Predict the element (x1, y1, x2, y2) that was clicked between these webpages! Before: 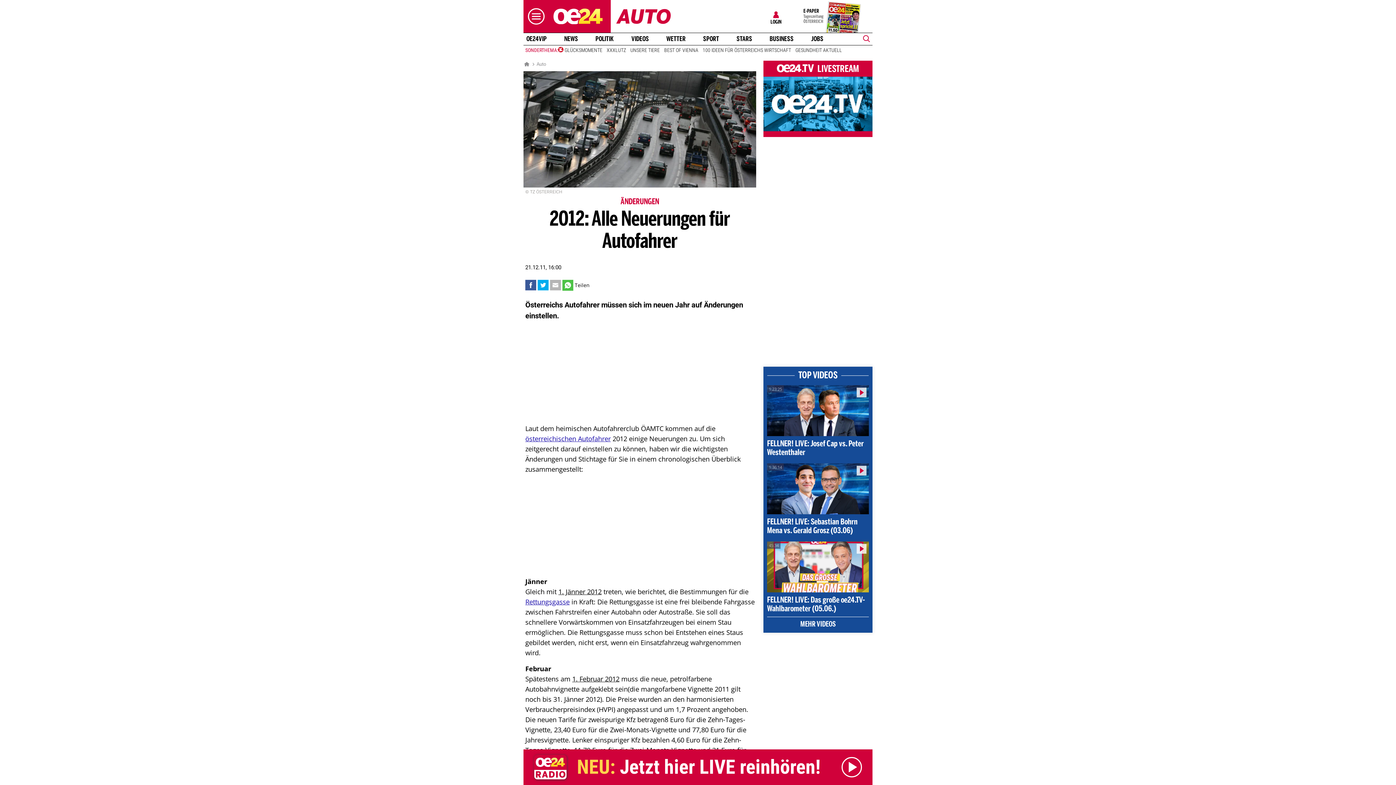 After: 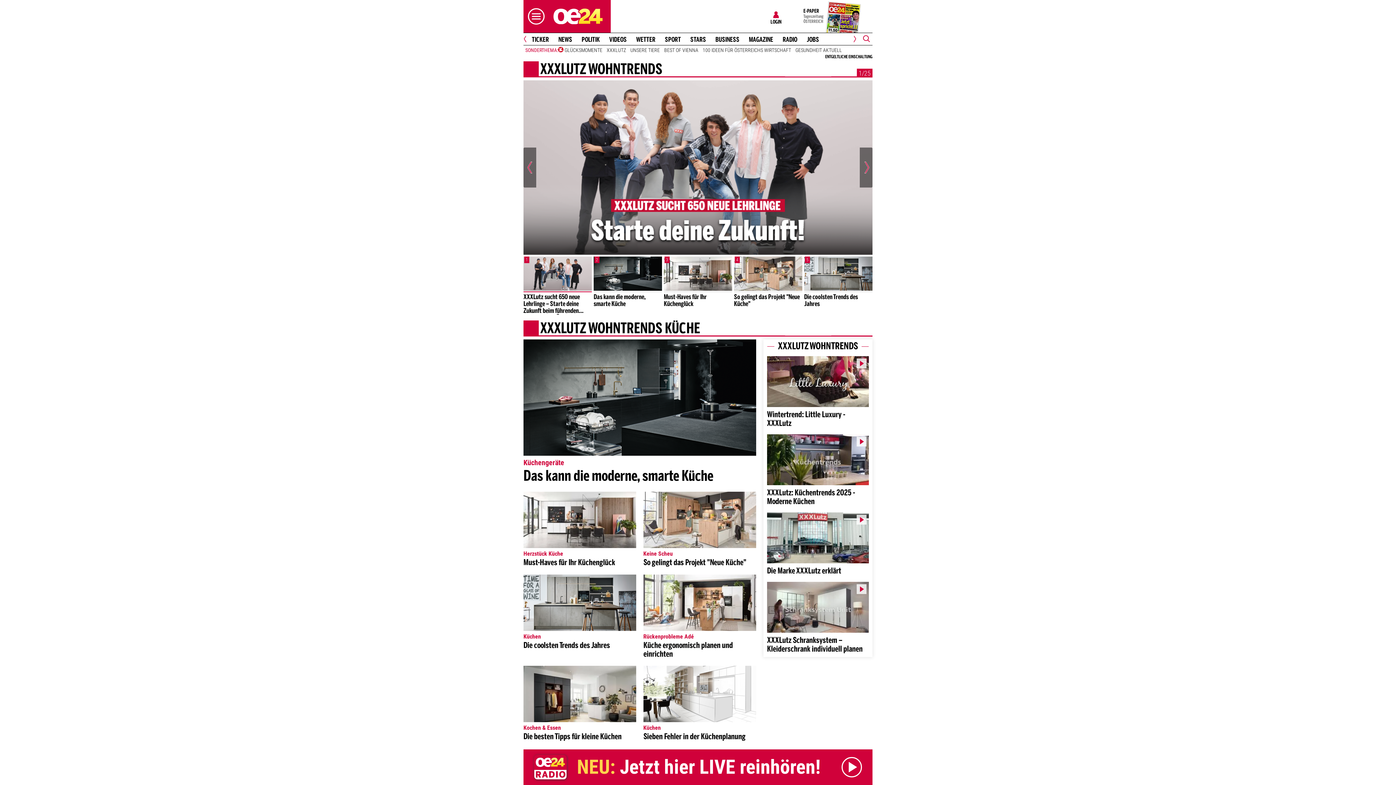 Action: label: XXXLUTZ bbox: (604, 46, 628, 53)